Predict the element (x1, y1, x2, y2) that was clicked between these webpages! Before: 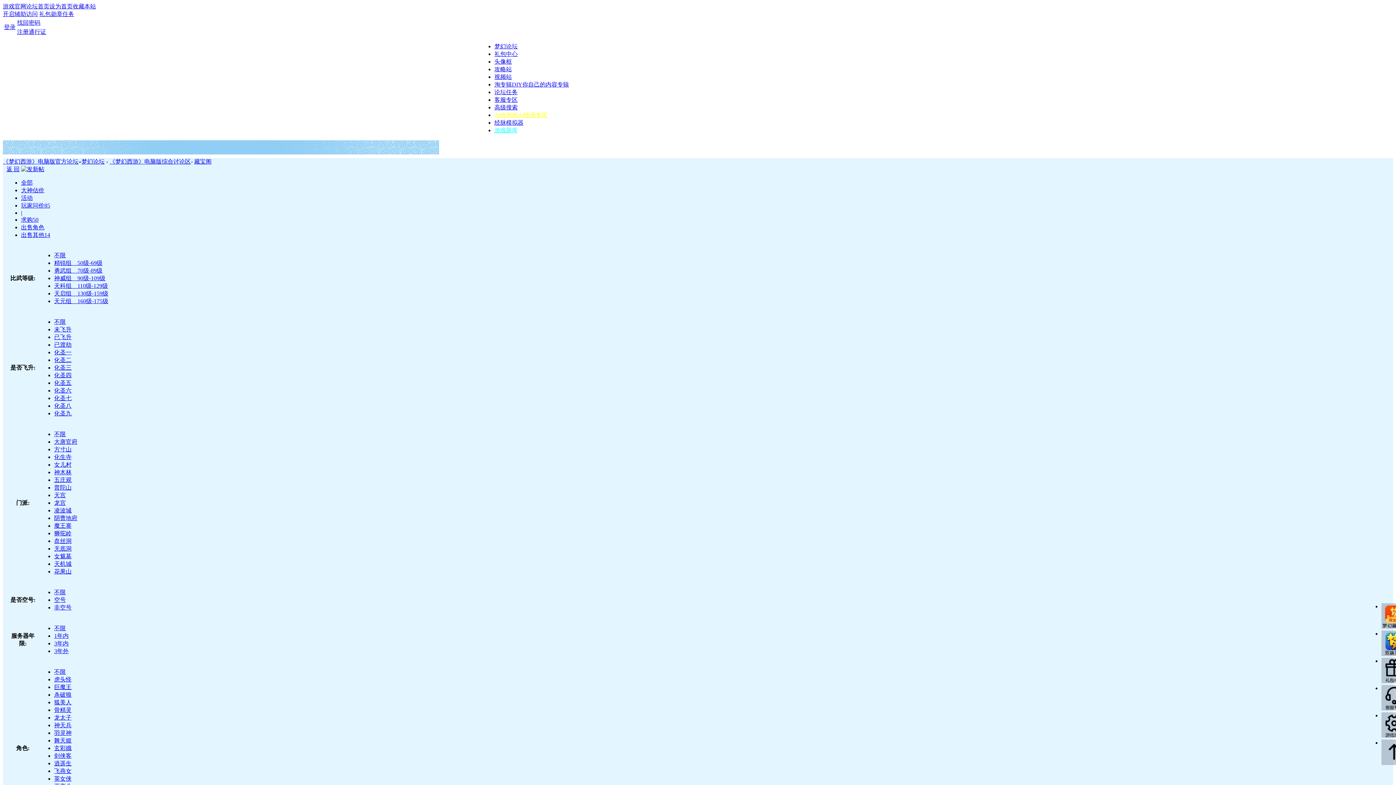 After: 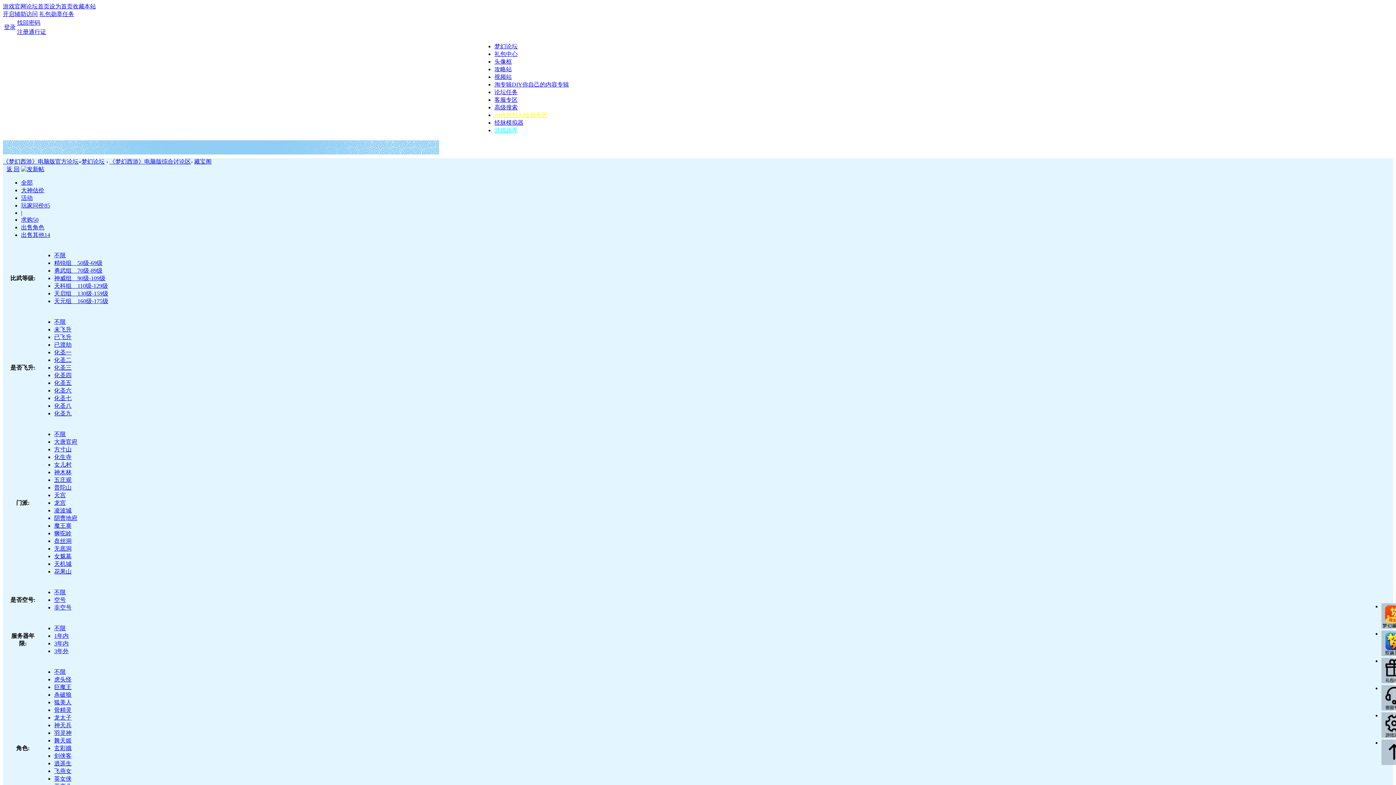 Action: label: 不限 bbox: (54, 318, 65, 325)